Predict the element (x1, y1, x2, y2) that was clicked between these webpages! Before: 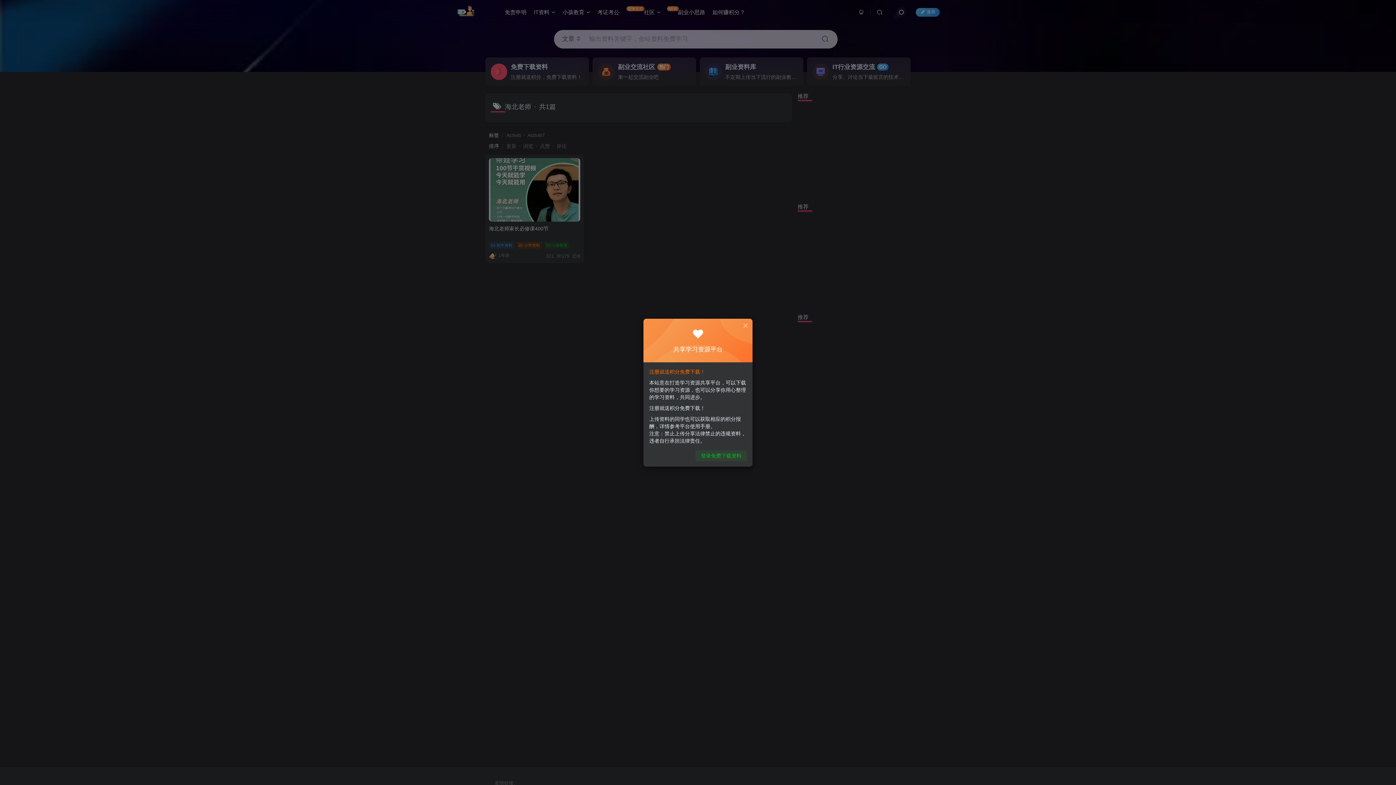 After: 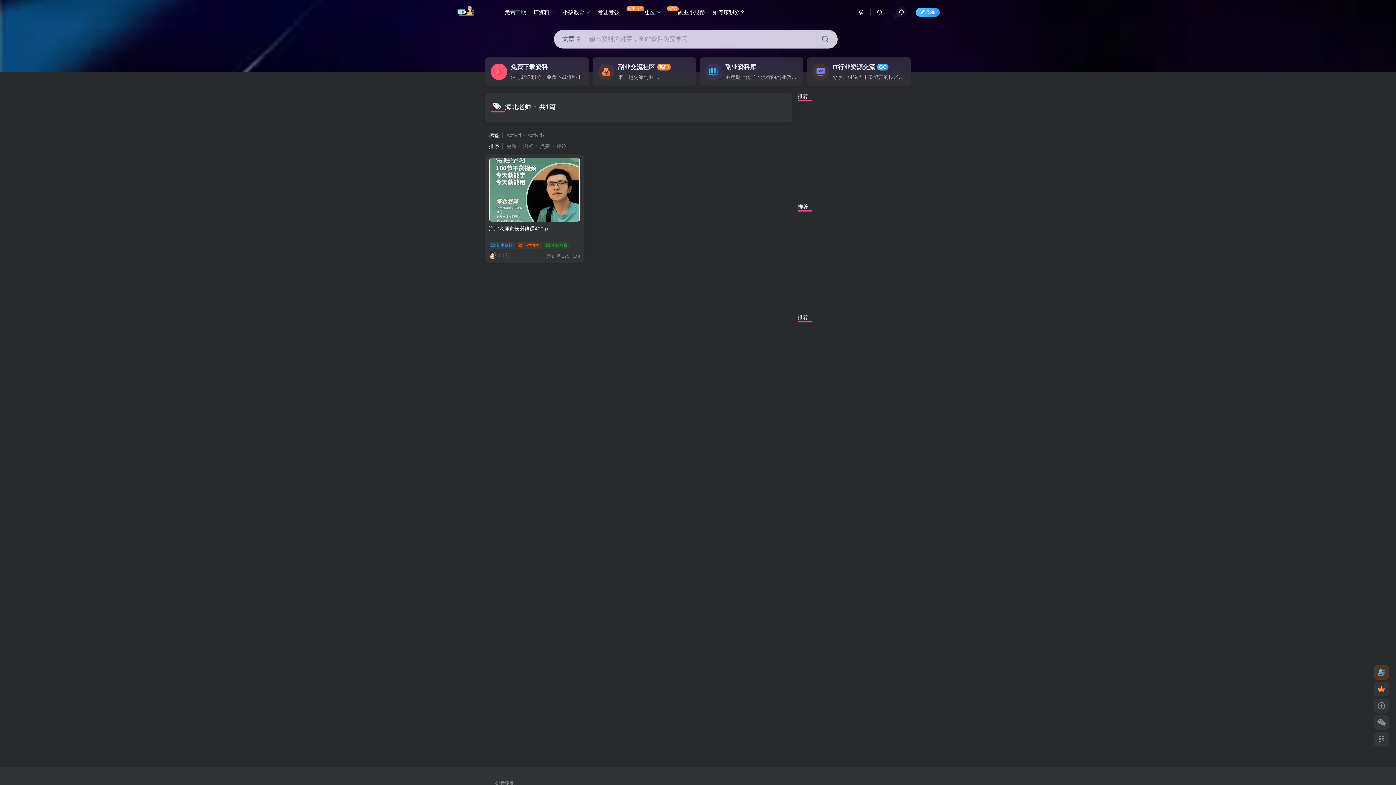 Action: bbox: (742, 322, 749, 329)